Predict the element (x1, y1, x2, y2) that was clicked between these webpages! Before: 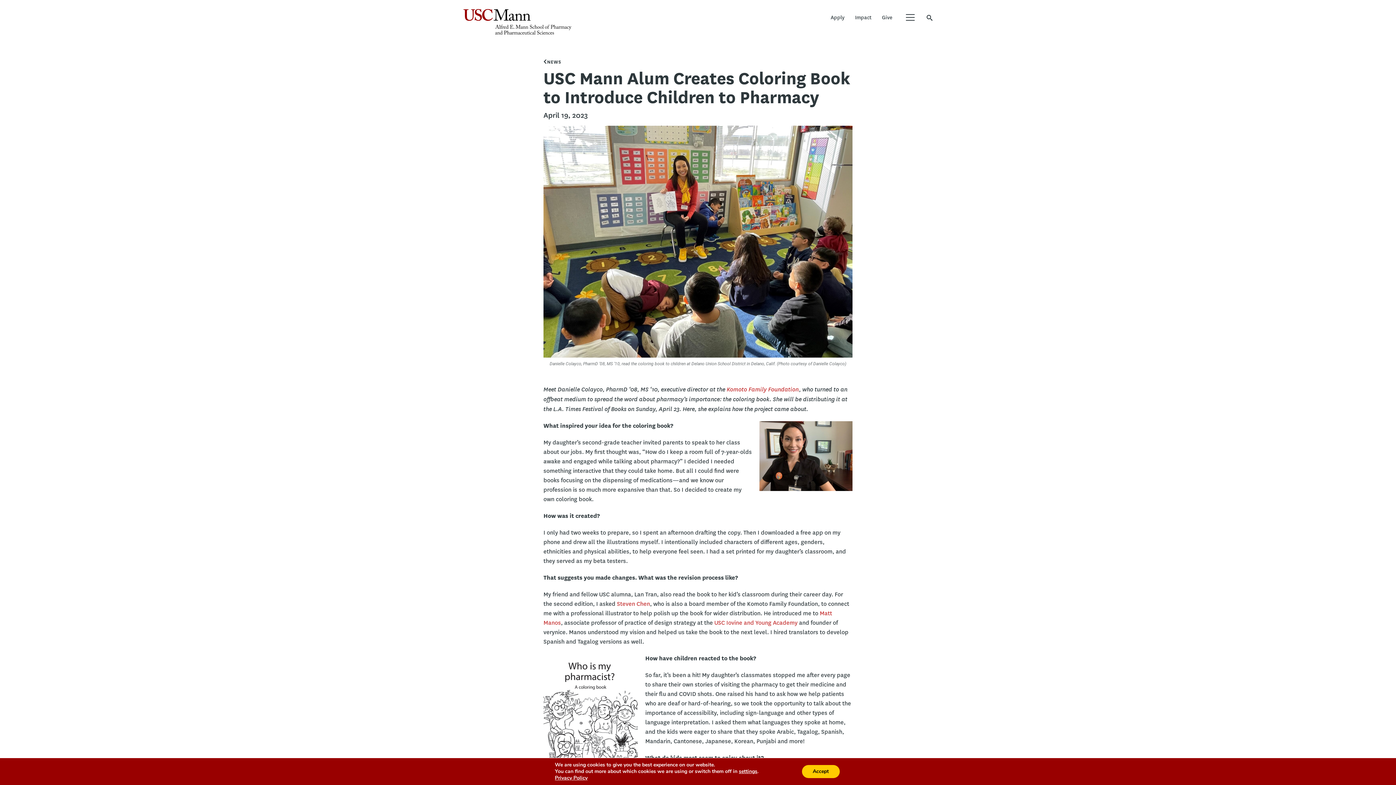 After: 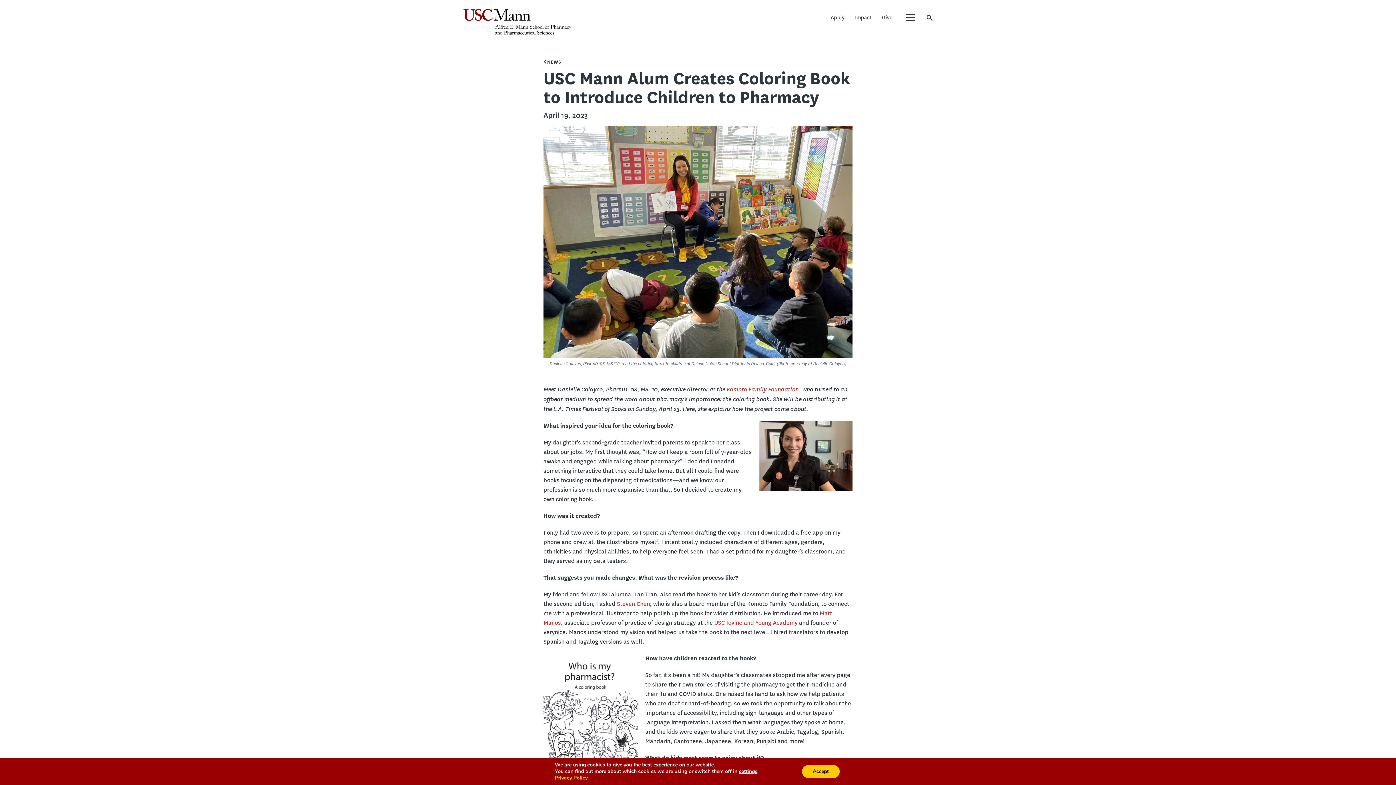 Action: label: Privacy Policy bbox: (555, 774, 587, 781)